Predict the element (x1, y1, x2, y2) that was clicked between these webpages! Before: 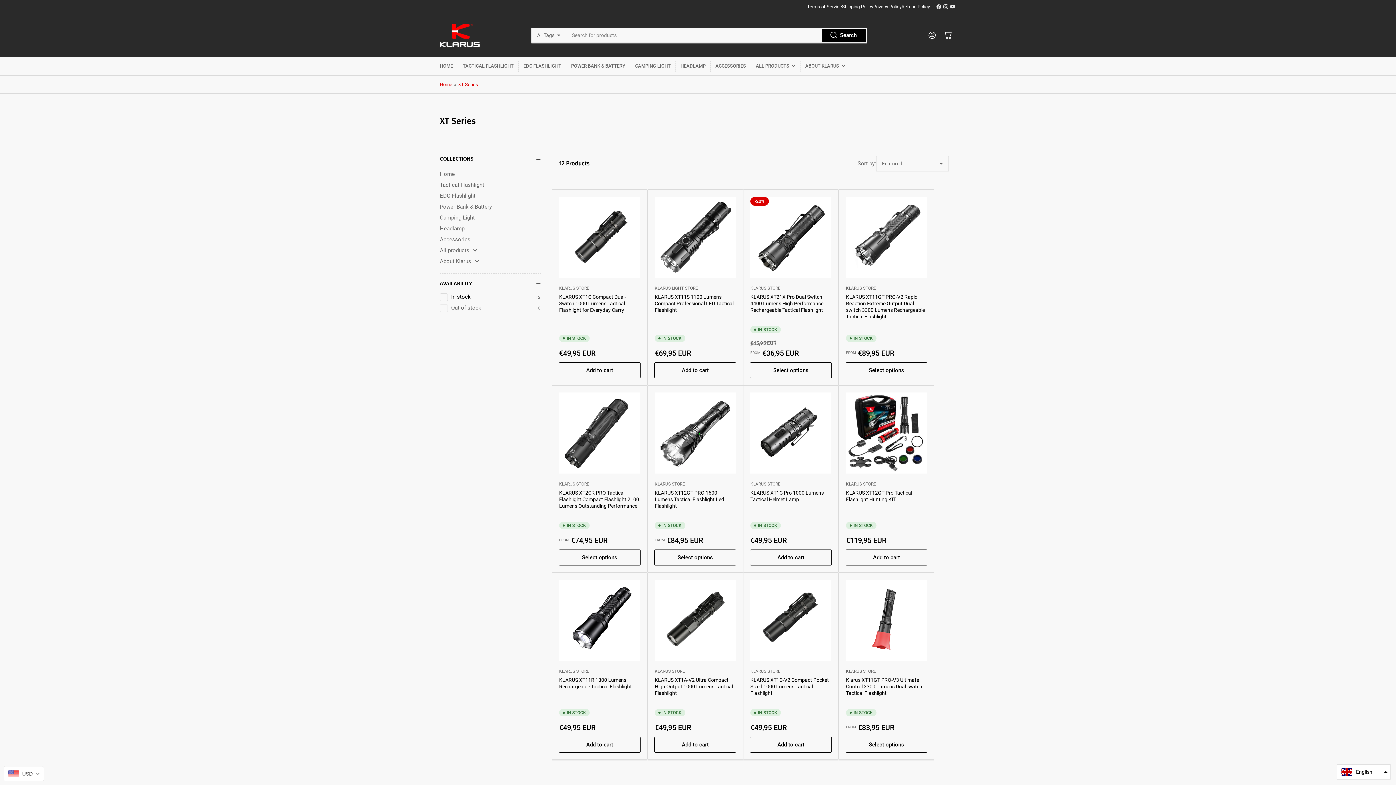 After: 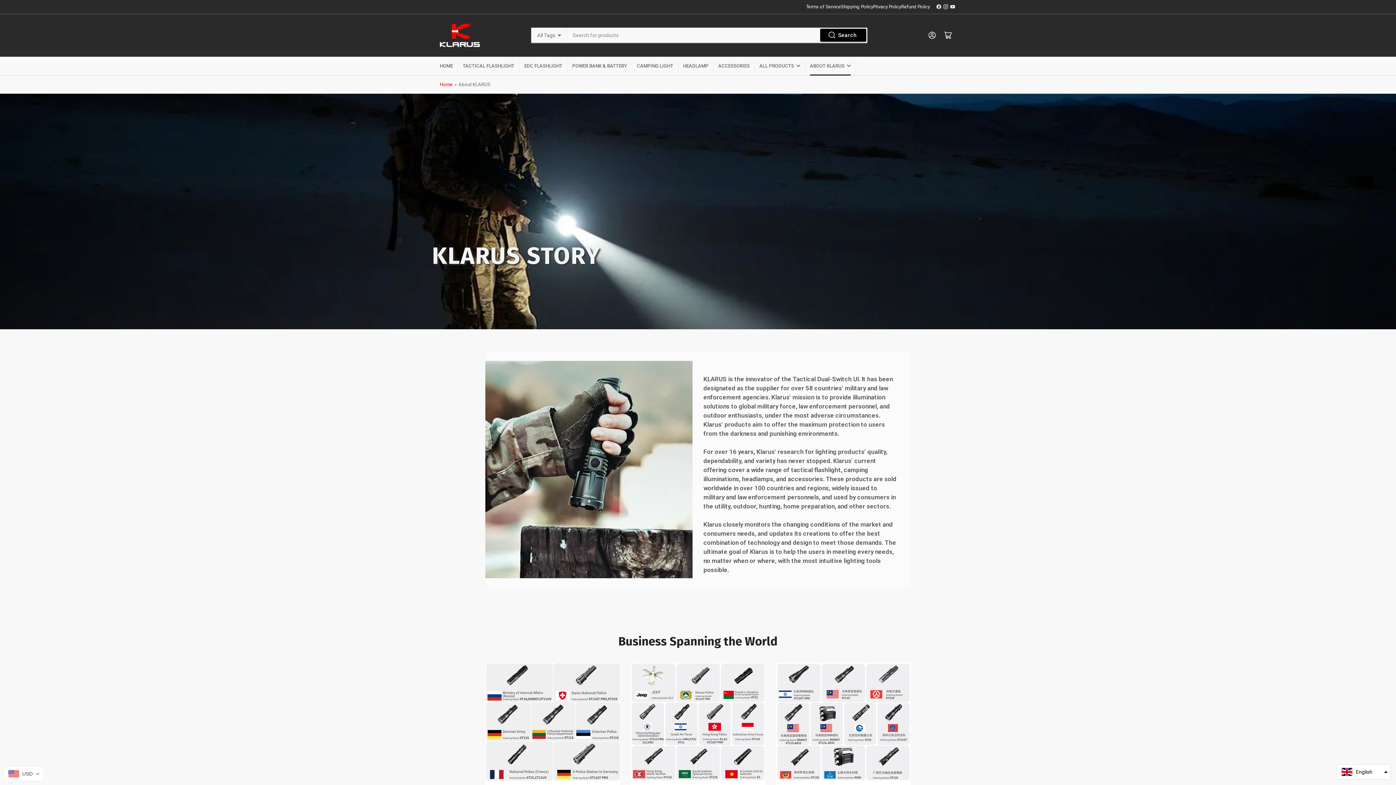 Action: bbox: (805, 56, 845, 75) label: ABOUT KLARUS